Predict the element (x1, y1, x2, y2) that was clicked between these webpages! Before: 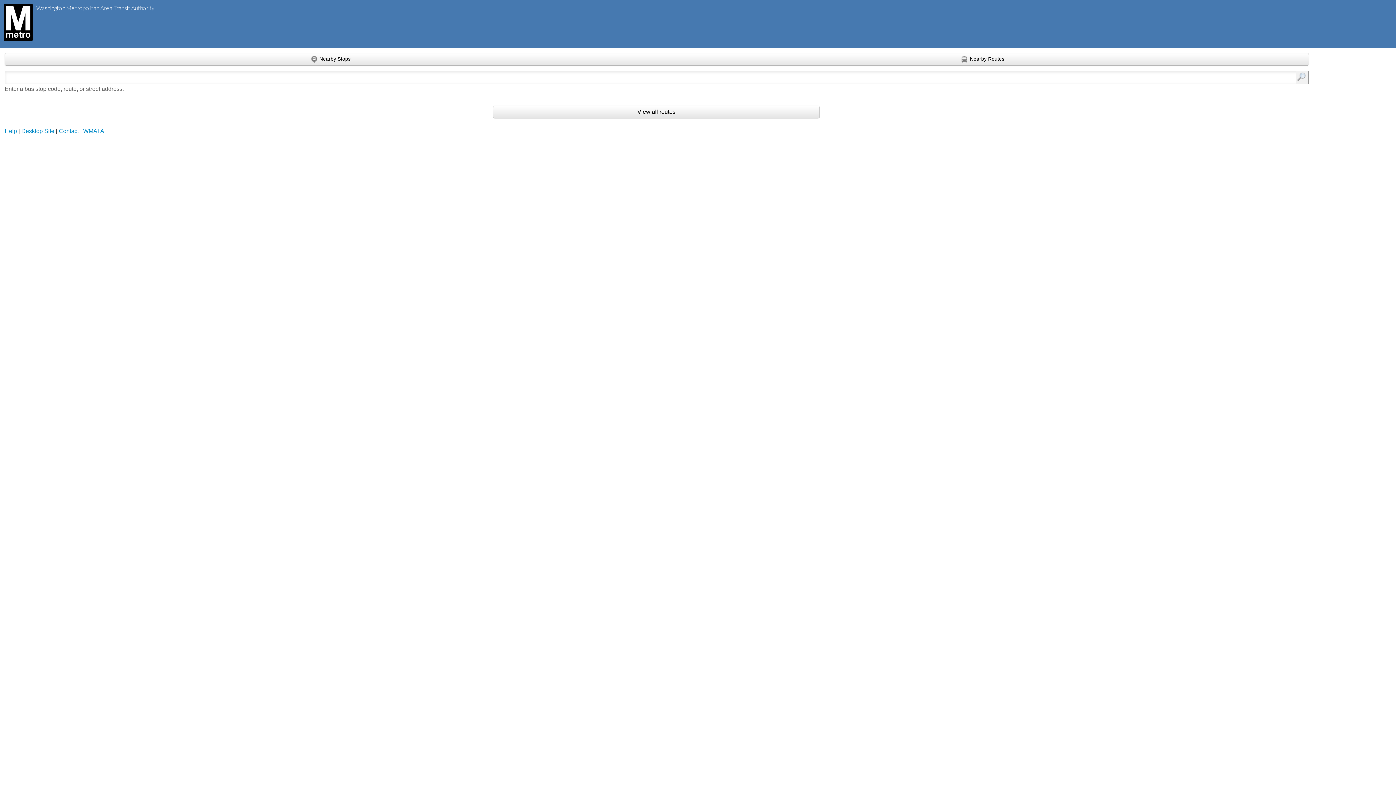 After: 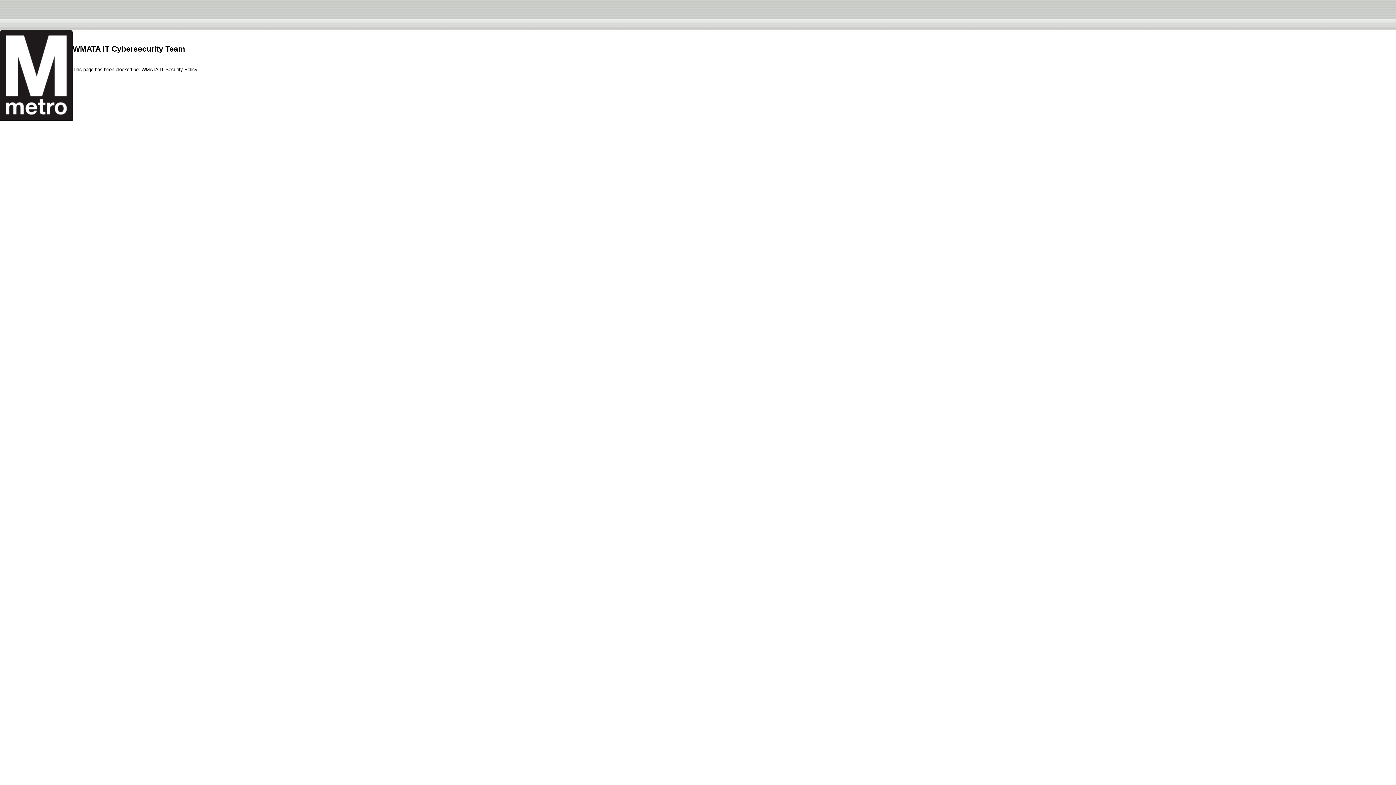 Action: label: WMATA bbox: (83, 127, 104, 134)